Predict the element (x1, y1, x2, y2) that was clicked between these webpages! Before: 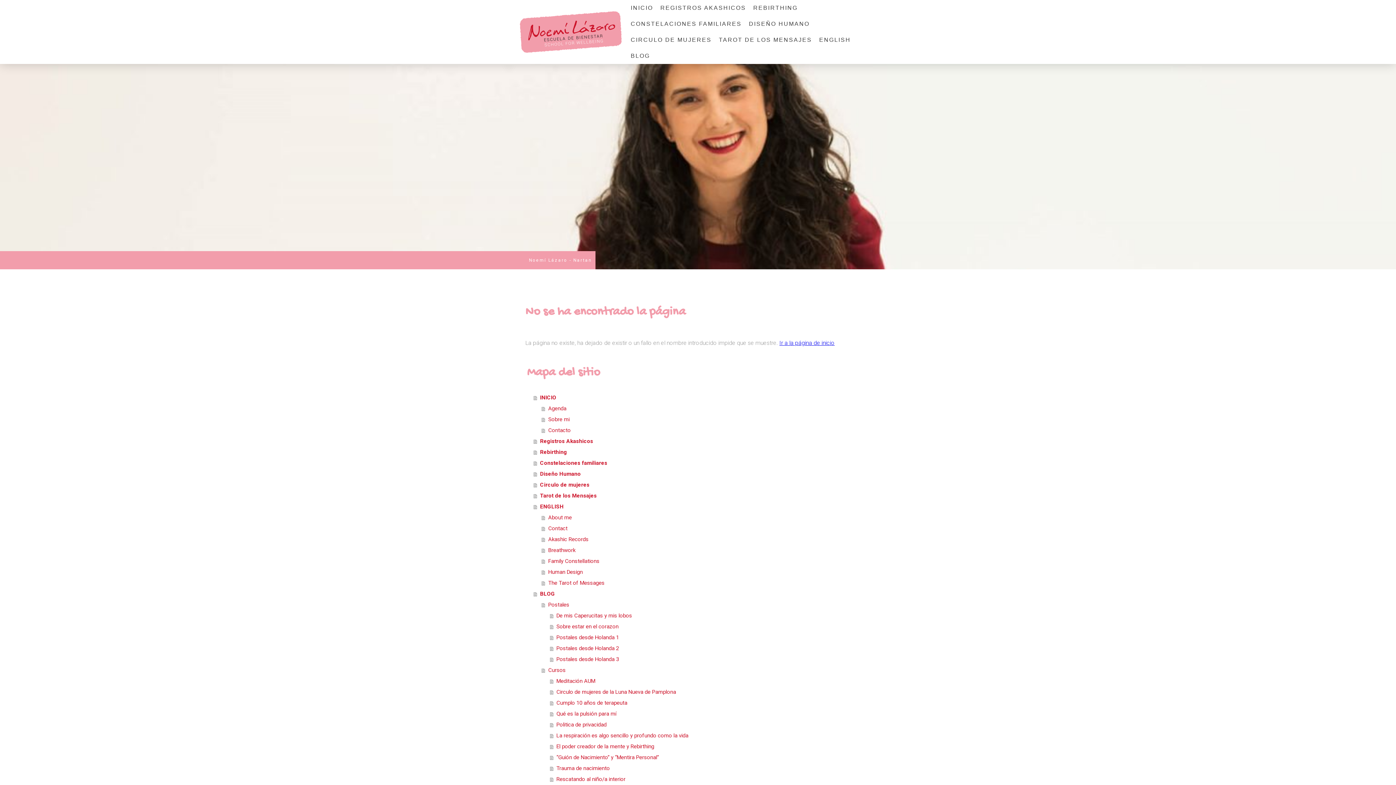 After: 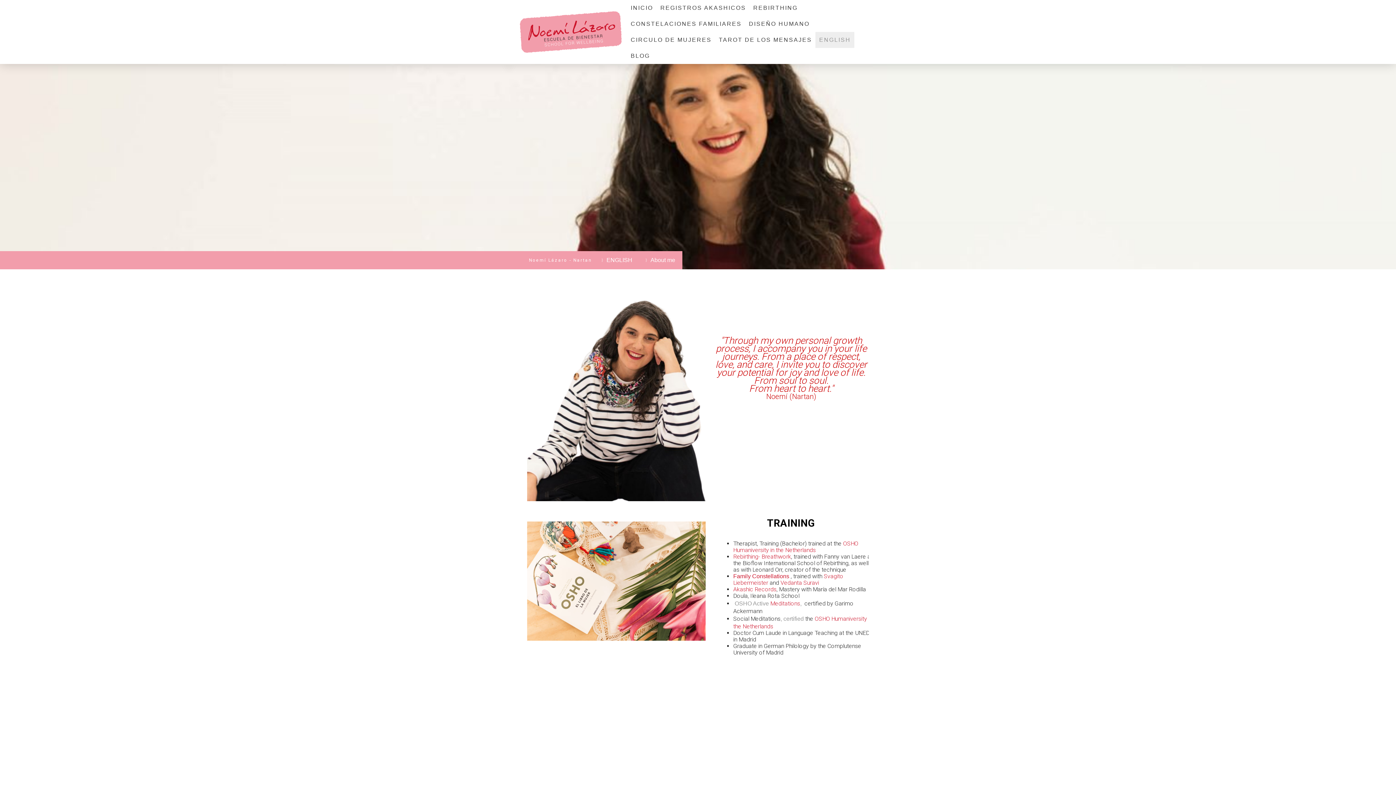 Action: label: About me bbox: (541, 512, 870, 523)